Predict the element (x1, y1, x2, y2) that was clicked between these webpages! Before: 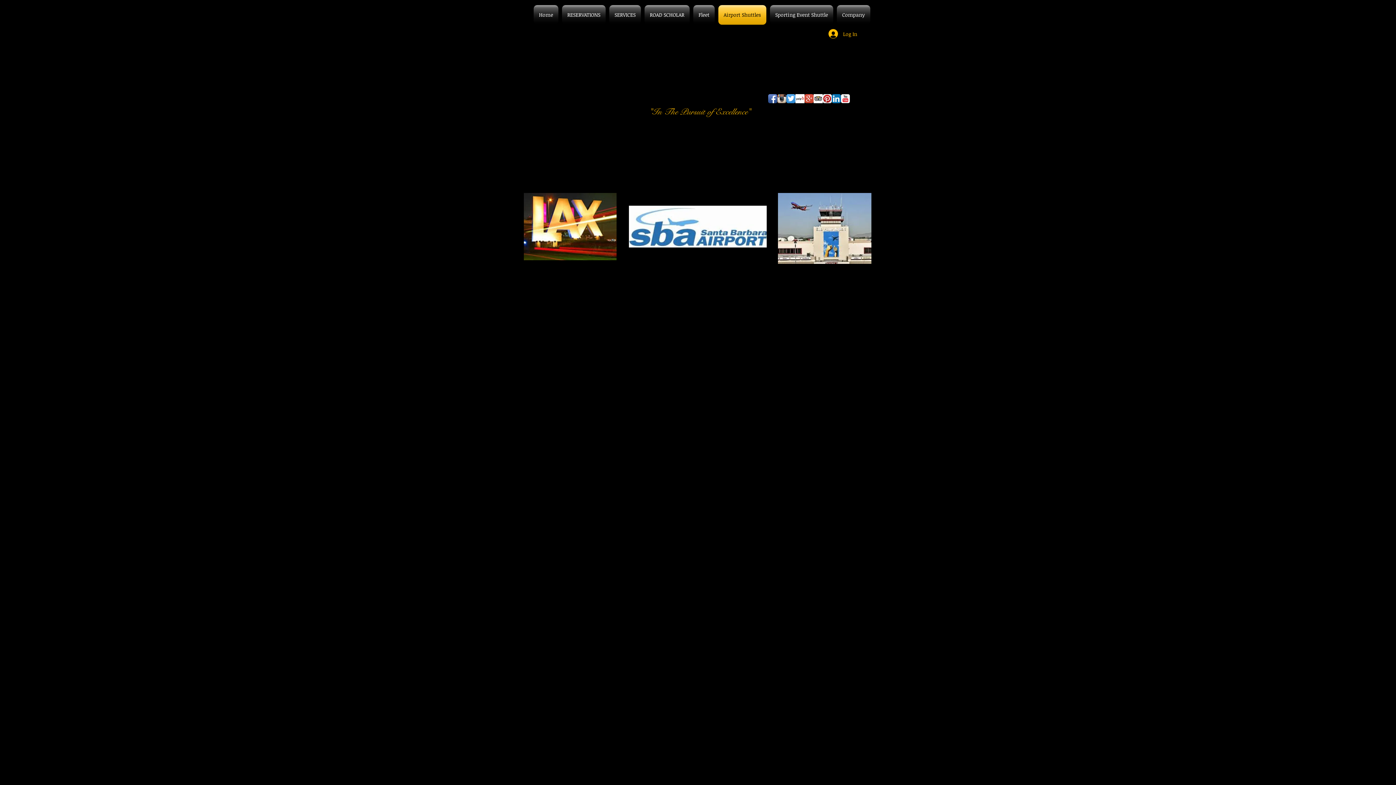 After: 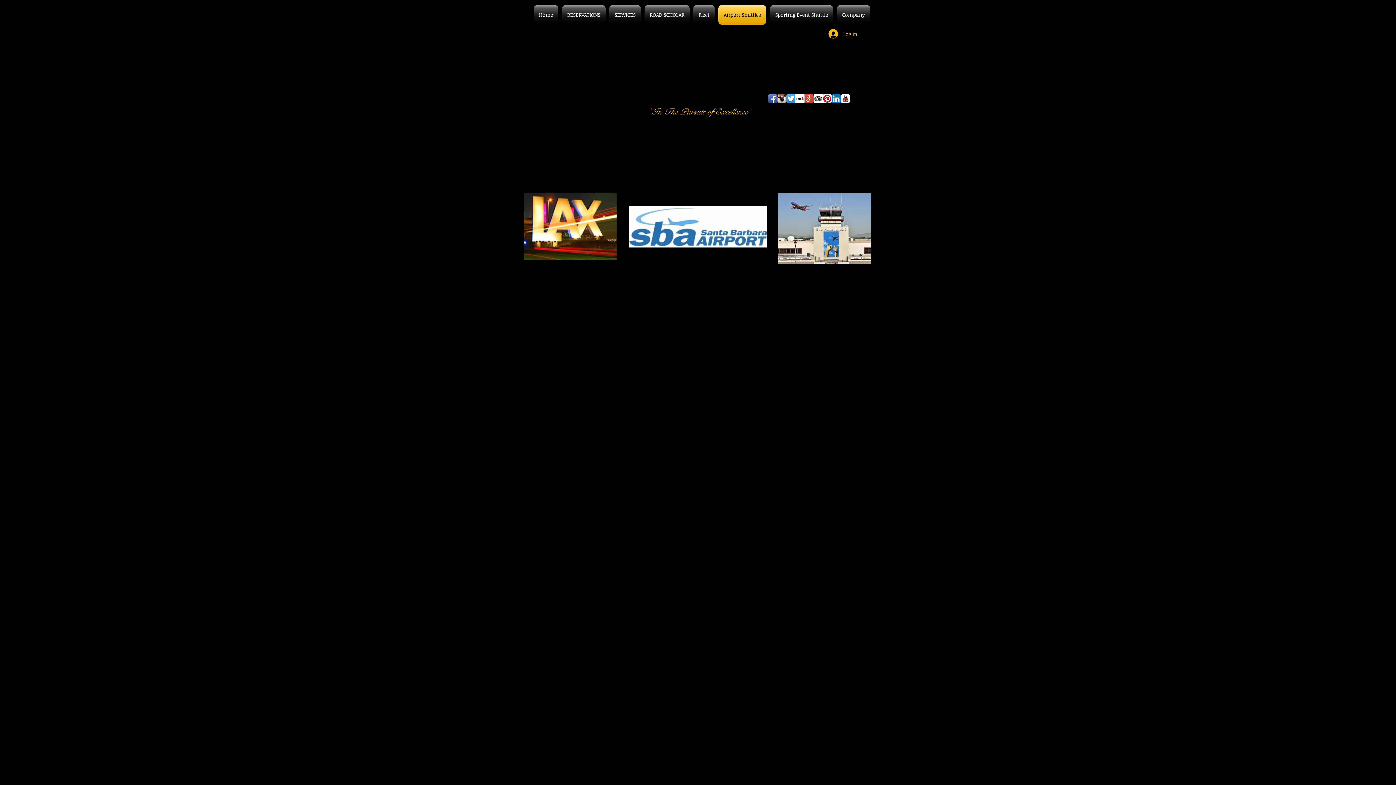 Action: label: Yelp! App Icon bbox: (795, 94, 804, 103)